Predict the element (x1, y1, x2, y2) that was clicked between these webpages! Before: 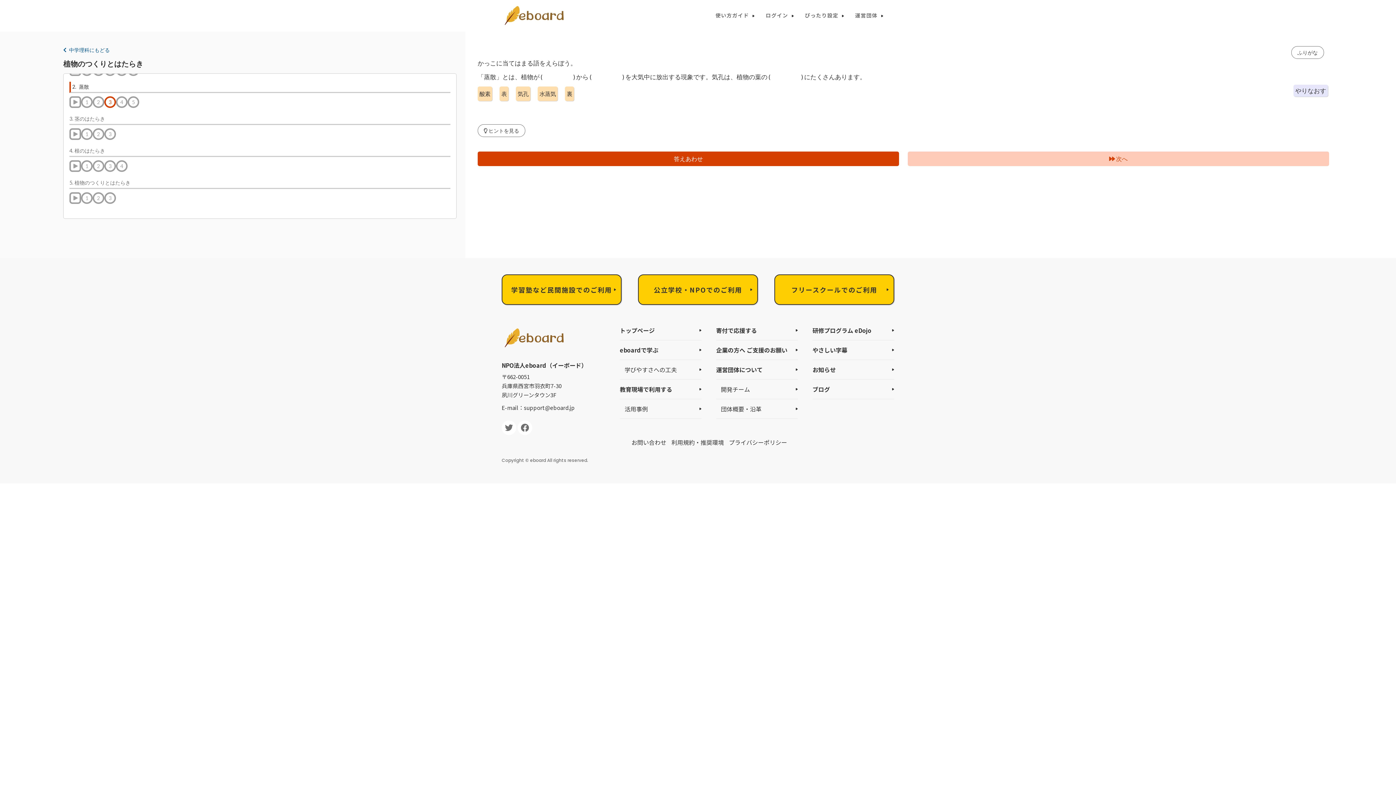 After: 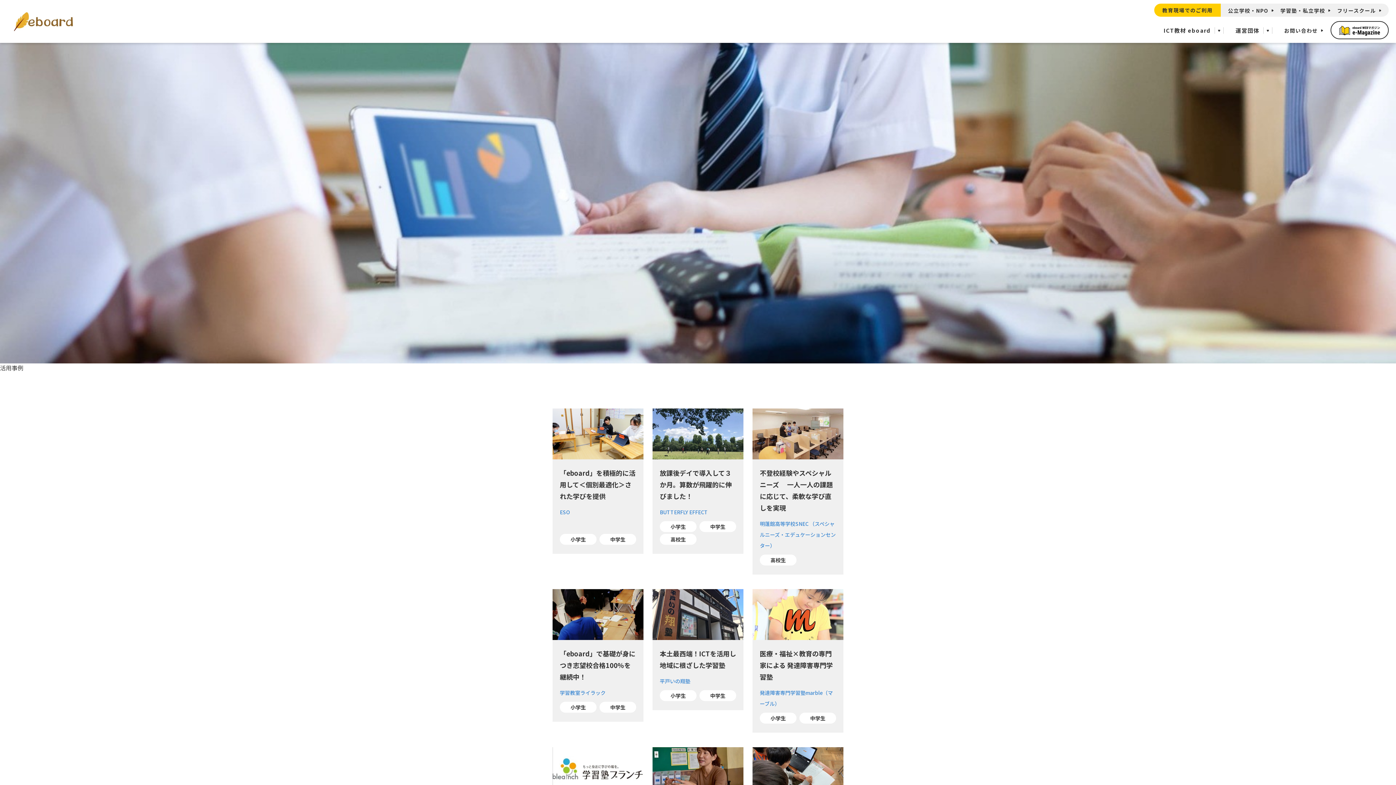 Action: label: 活用事例 bbox: (620, 399, 701, 418)